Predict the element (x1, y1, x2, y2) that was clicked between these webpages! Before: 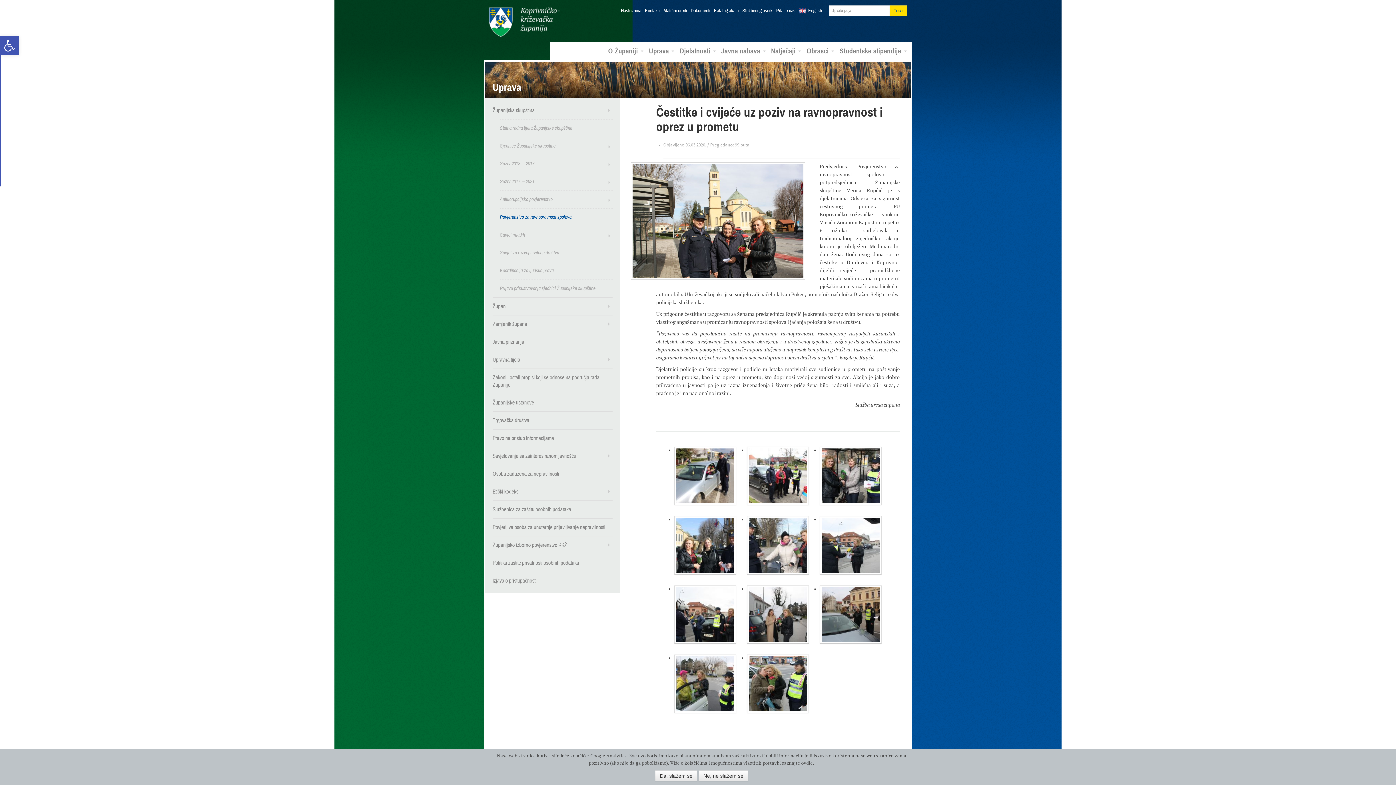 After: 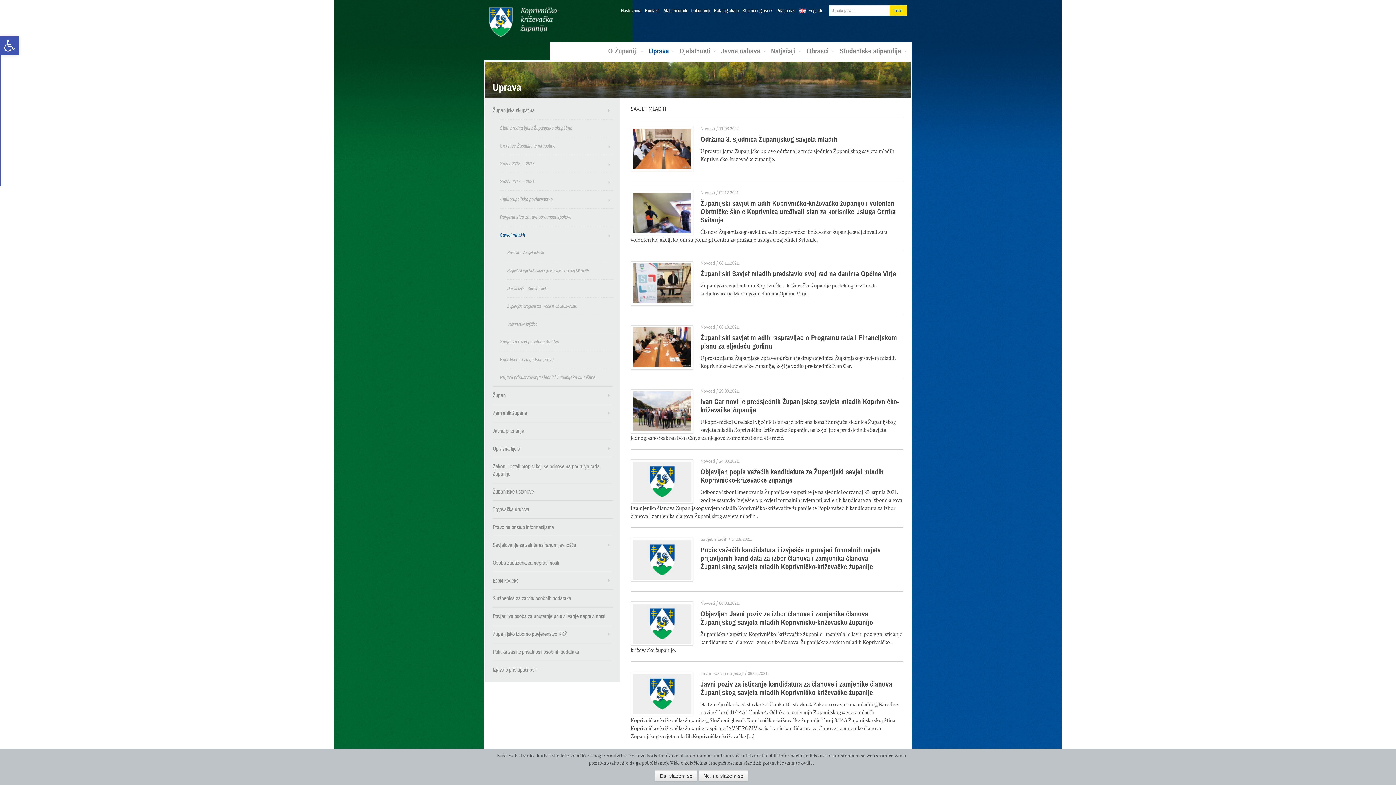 Action: label: Savjet mladih bbox: (500, 226, 612, 244)